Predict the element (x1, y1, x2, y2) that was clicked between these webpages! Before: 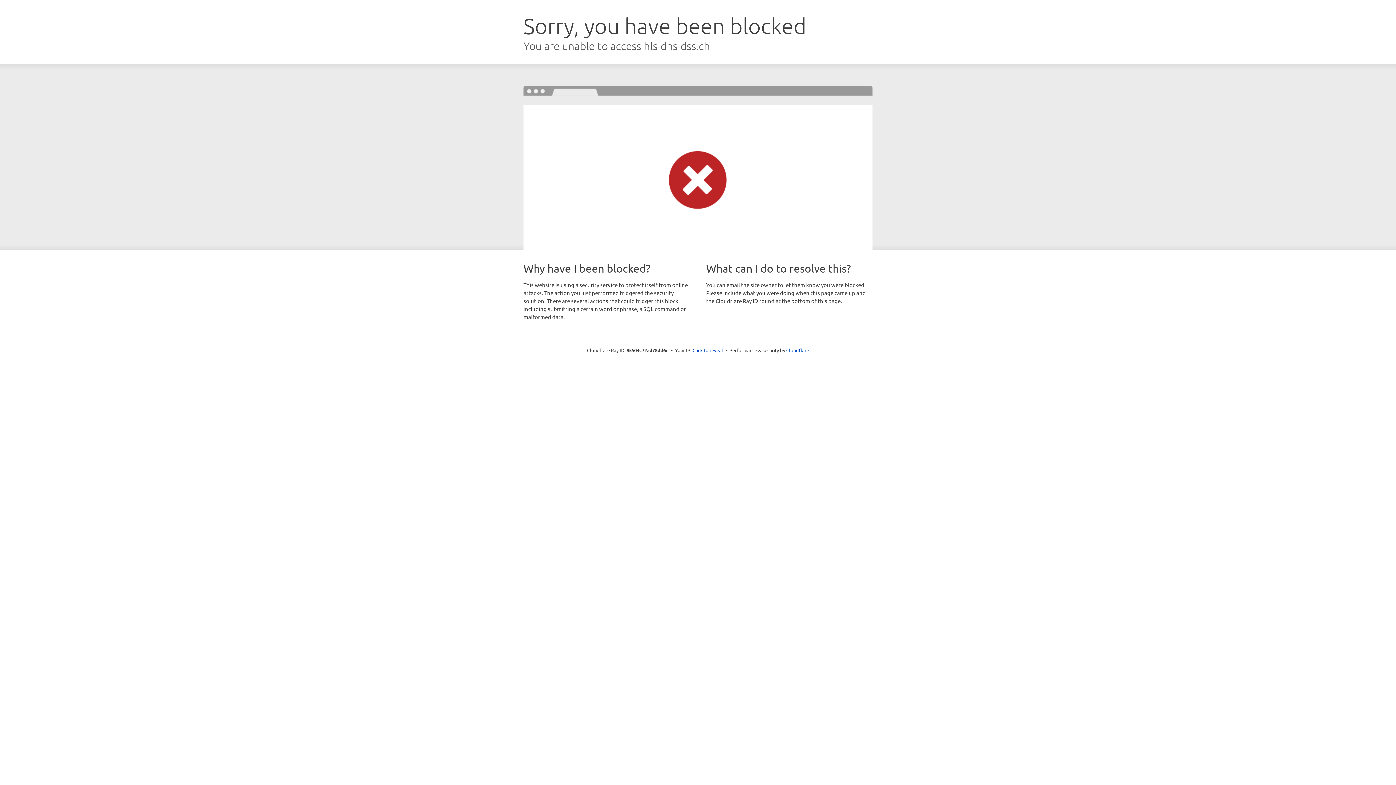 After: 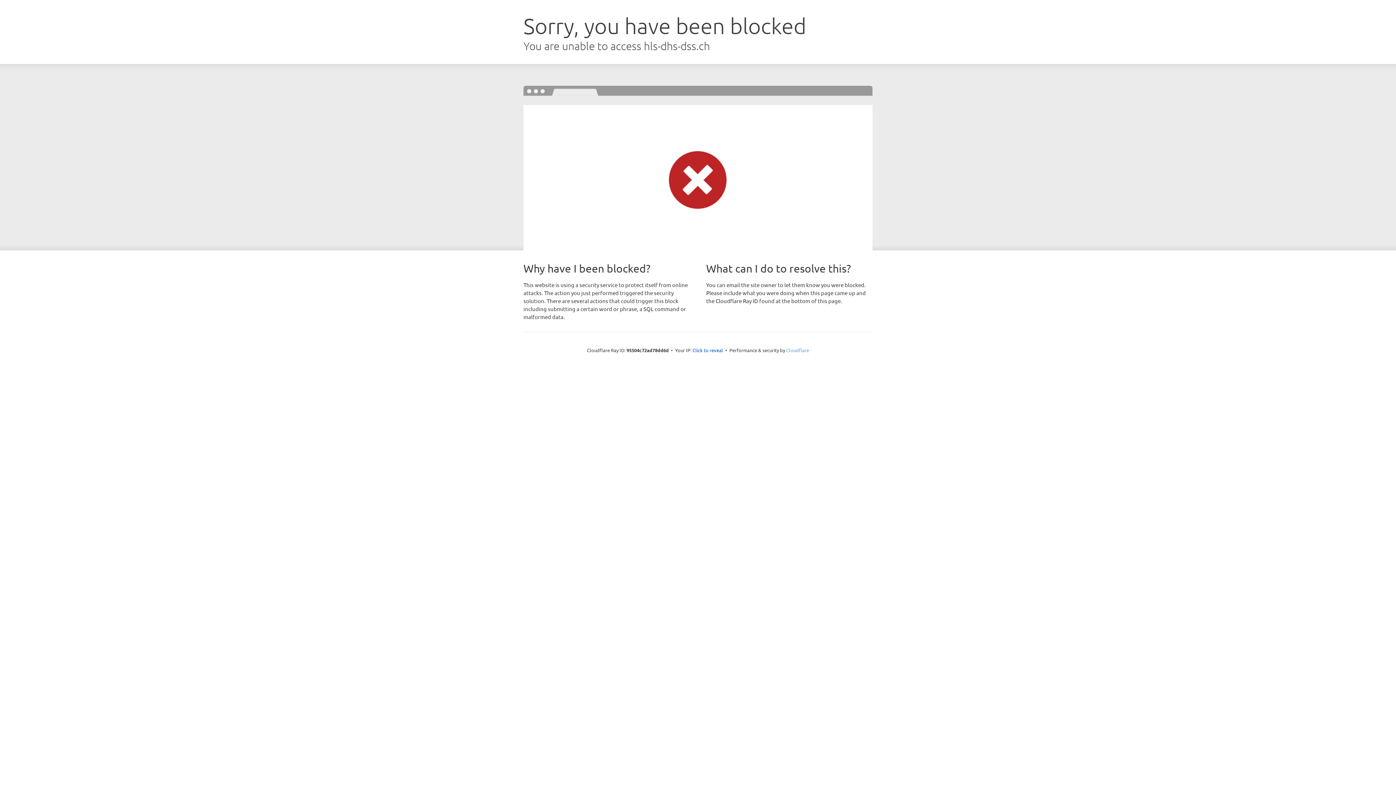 Action: label: Cloudflare bbox: (786, 347, 809, 353)